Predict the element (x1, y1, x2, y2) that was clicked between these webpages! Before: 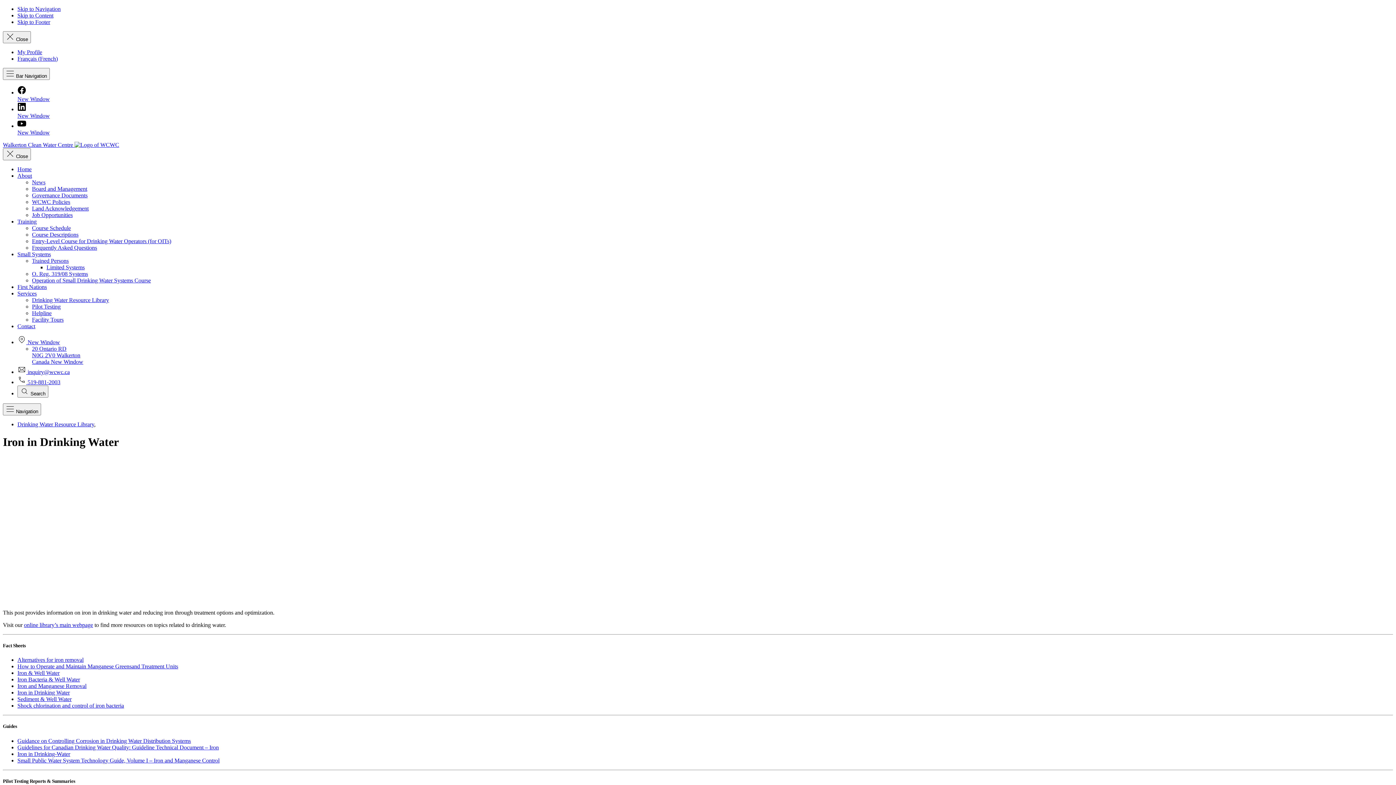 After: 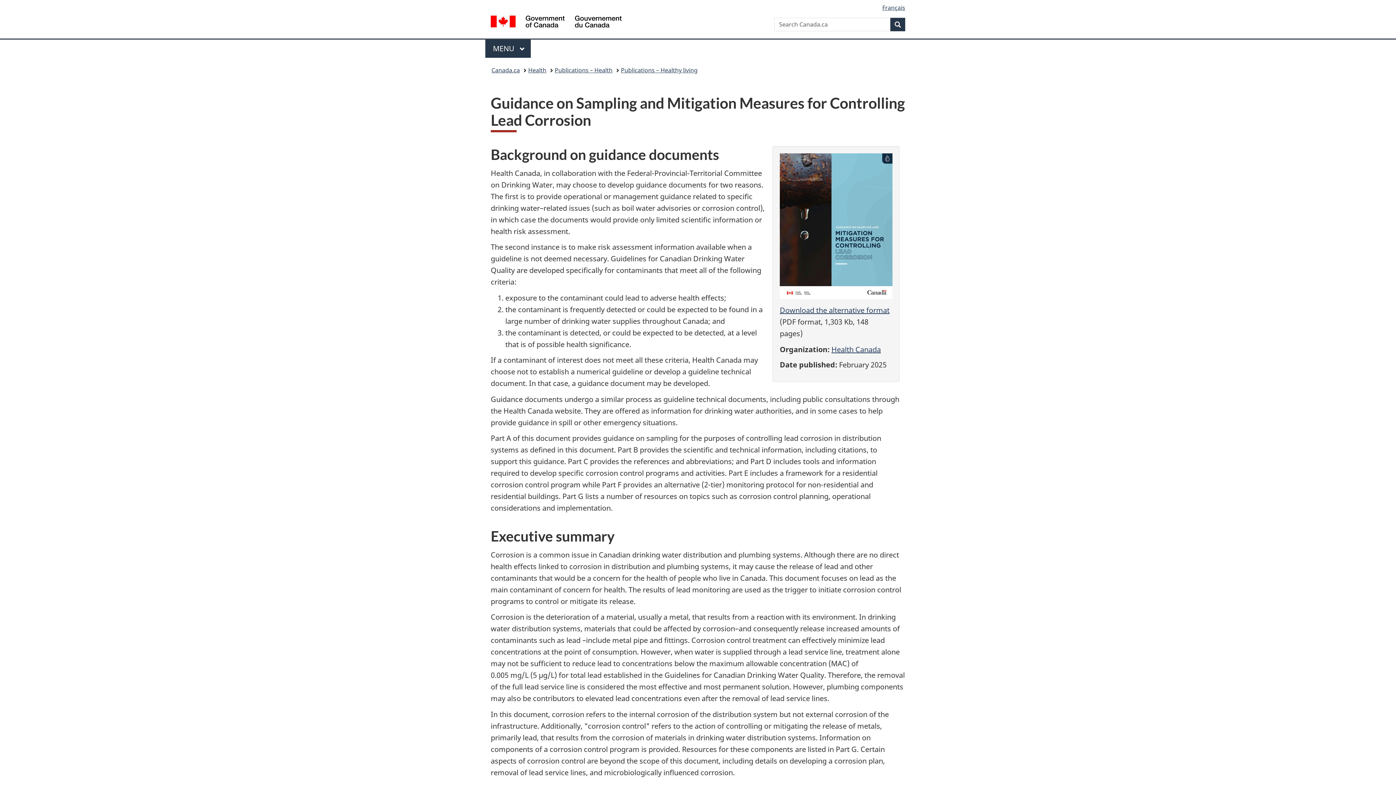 Action: bbox: (17, 738, 190, 744) label: Guidance on Controlling Corrosion in Drinking Water Distribution Systems